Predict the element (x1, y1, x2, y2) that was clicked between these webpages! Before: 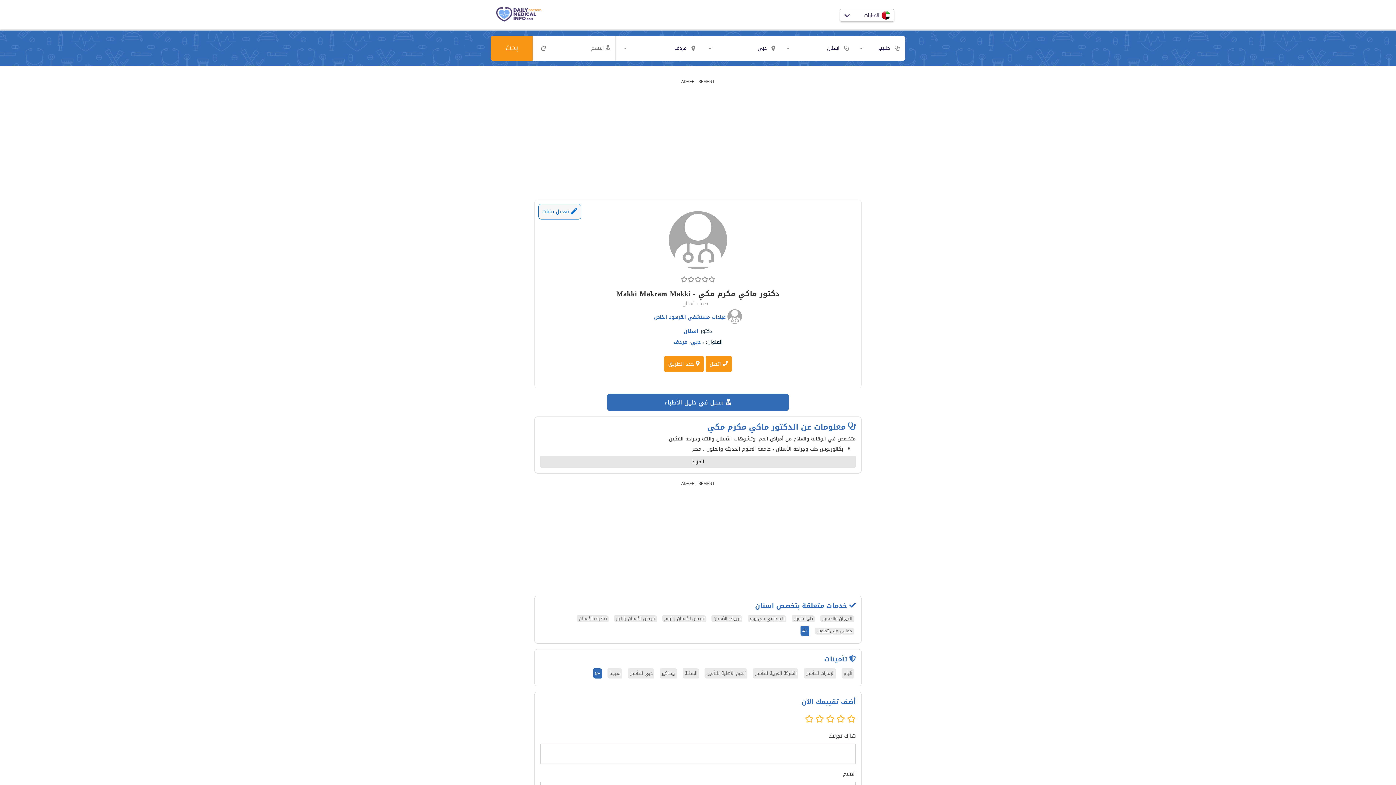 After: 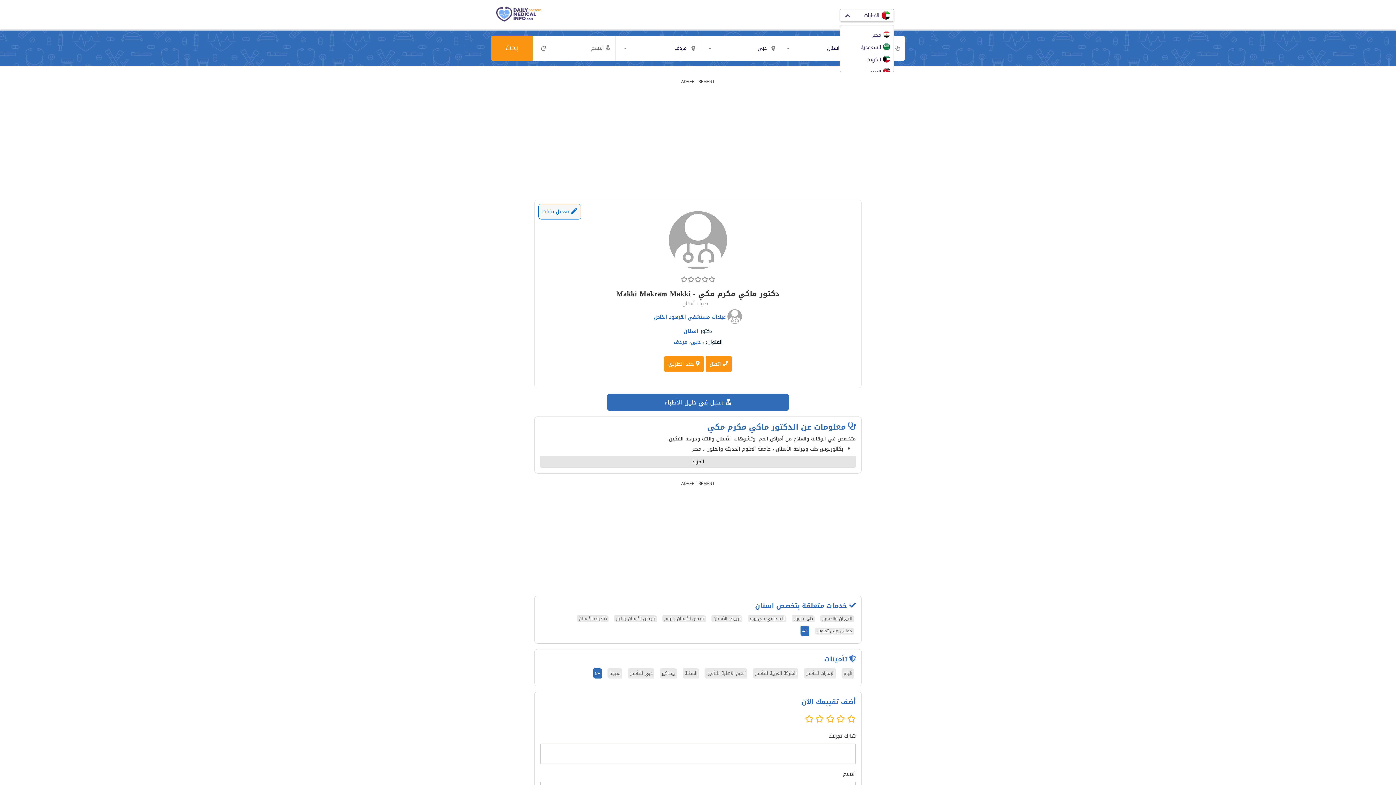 Action: bbox: (840, 8, 894, 21) label:  الامارات